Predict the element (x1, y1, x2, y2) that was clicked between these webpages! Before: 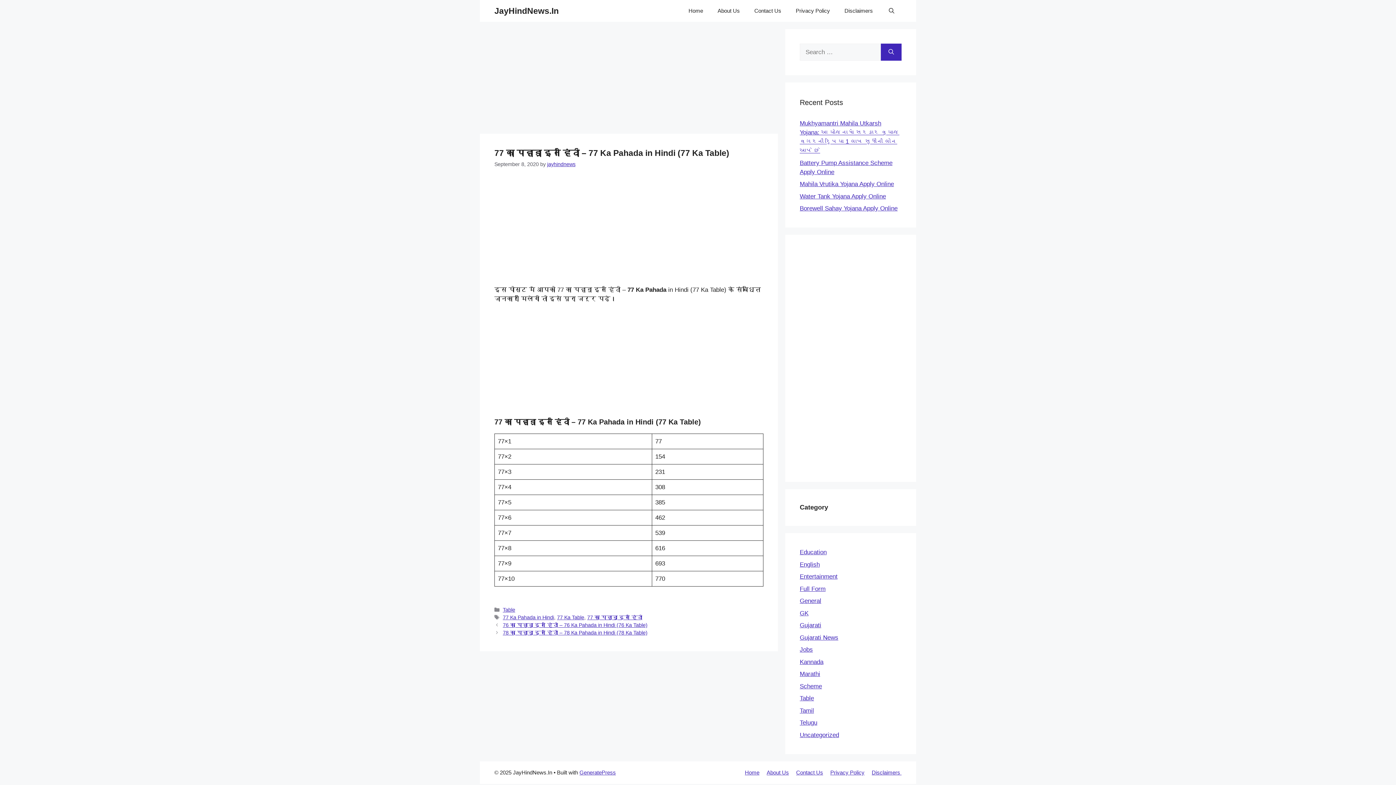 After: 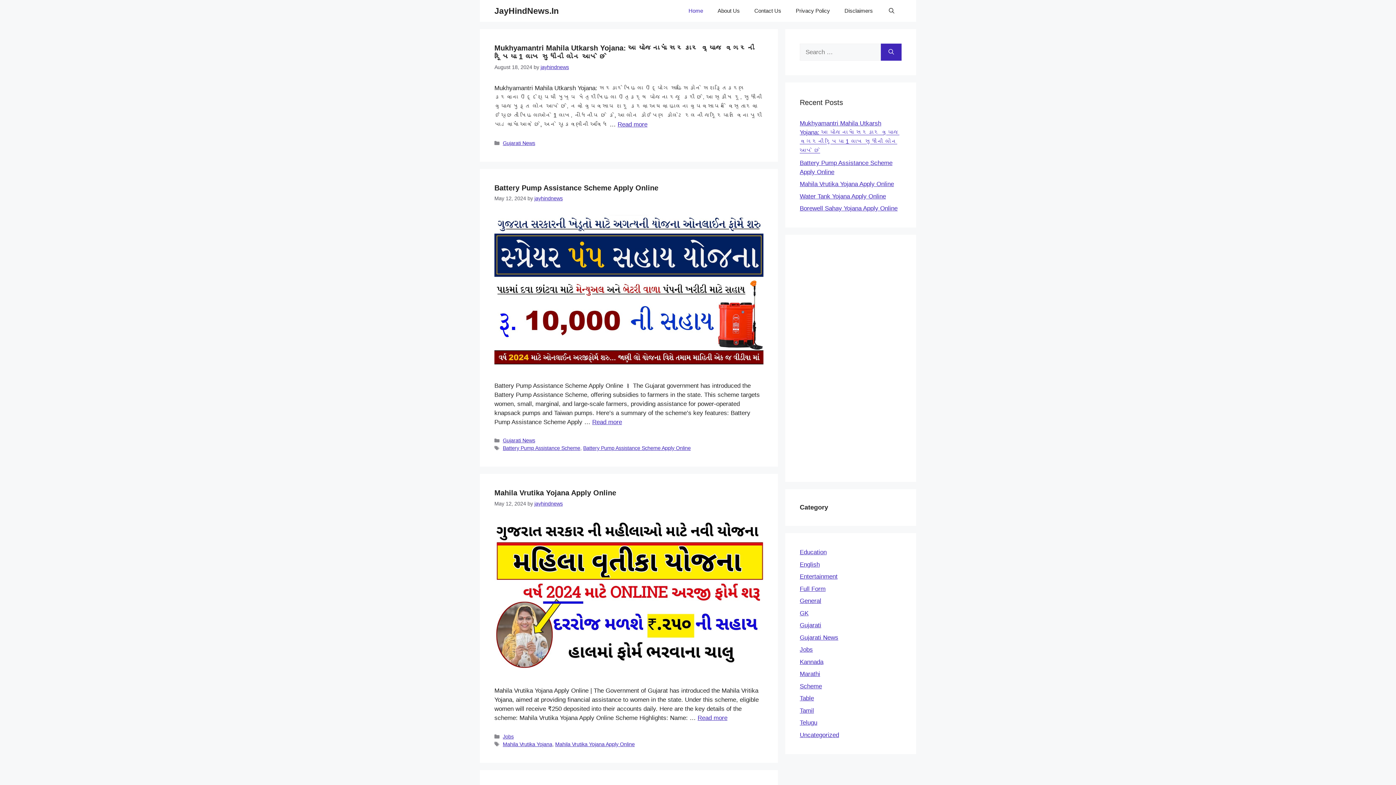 Action: bbox: (547, 161, 575, 167) label: jayhindnews